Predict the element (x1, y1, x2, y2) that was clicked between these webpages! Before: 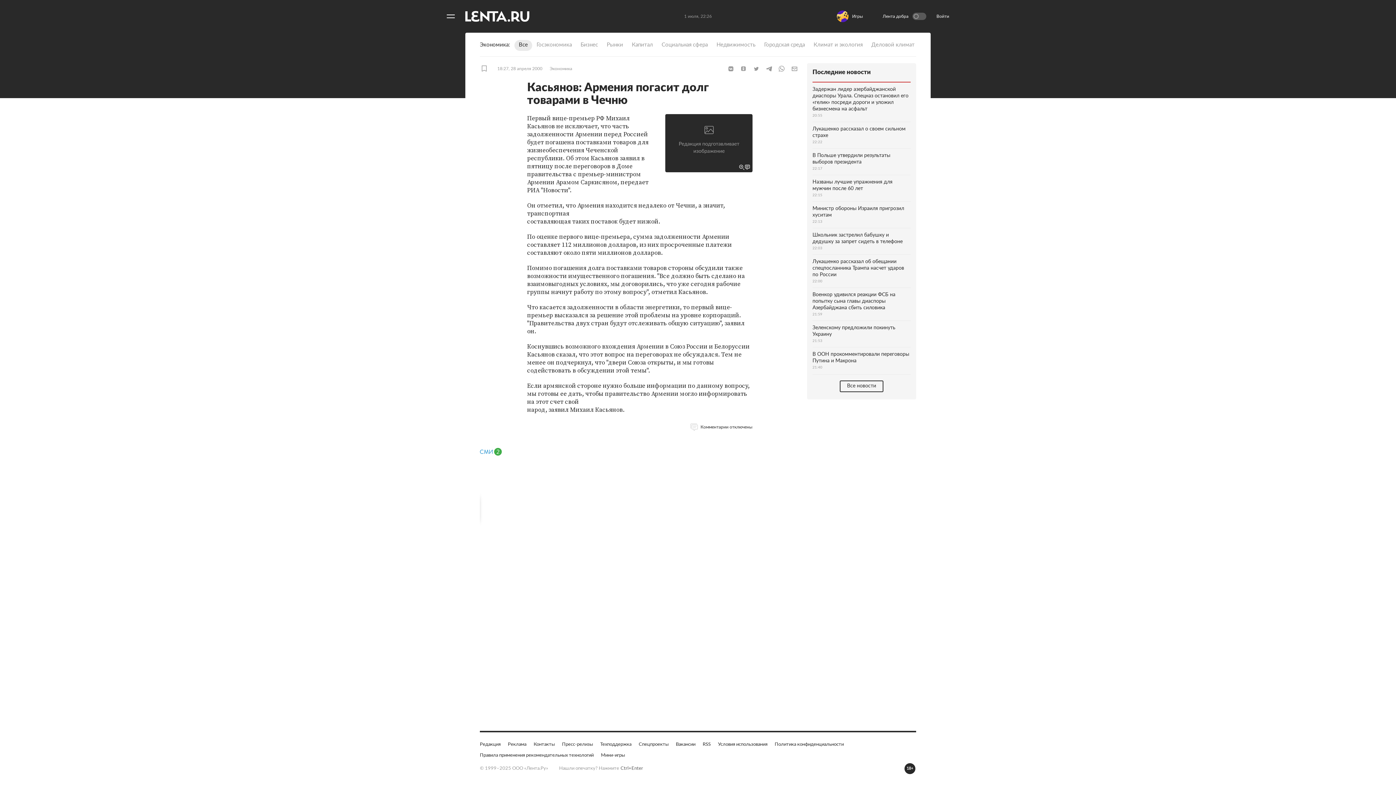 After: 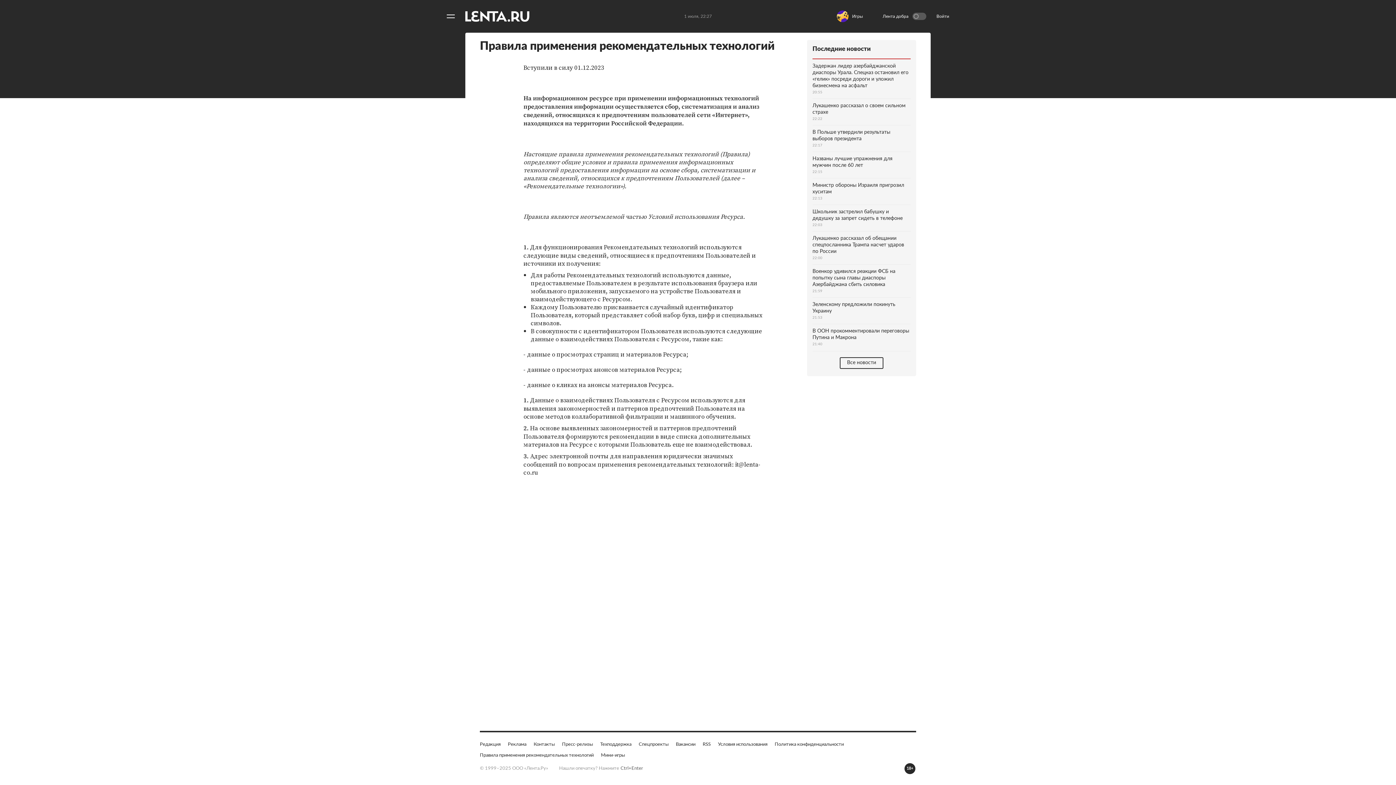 Action: label: Правила применения рекомендательных технологий bbox: (480, 752, 593, 759)